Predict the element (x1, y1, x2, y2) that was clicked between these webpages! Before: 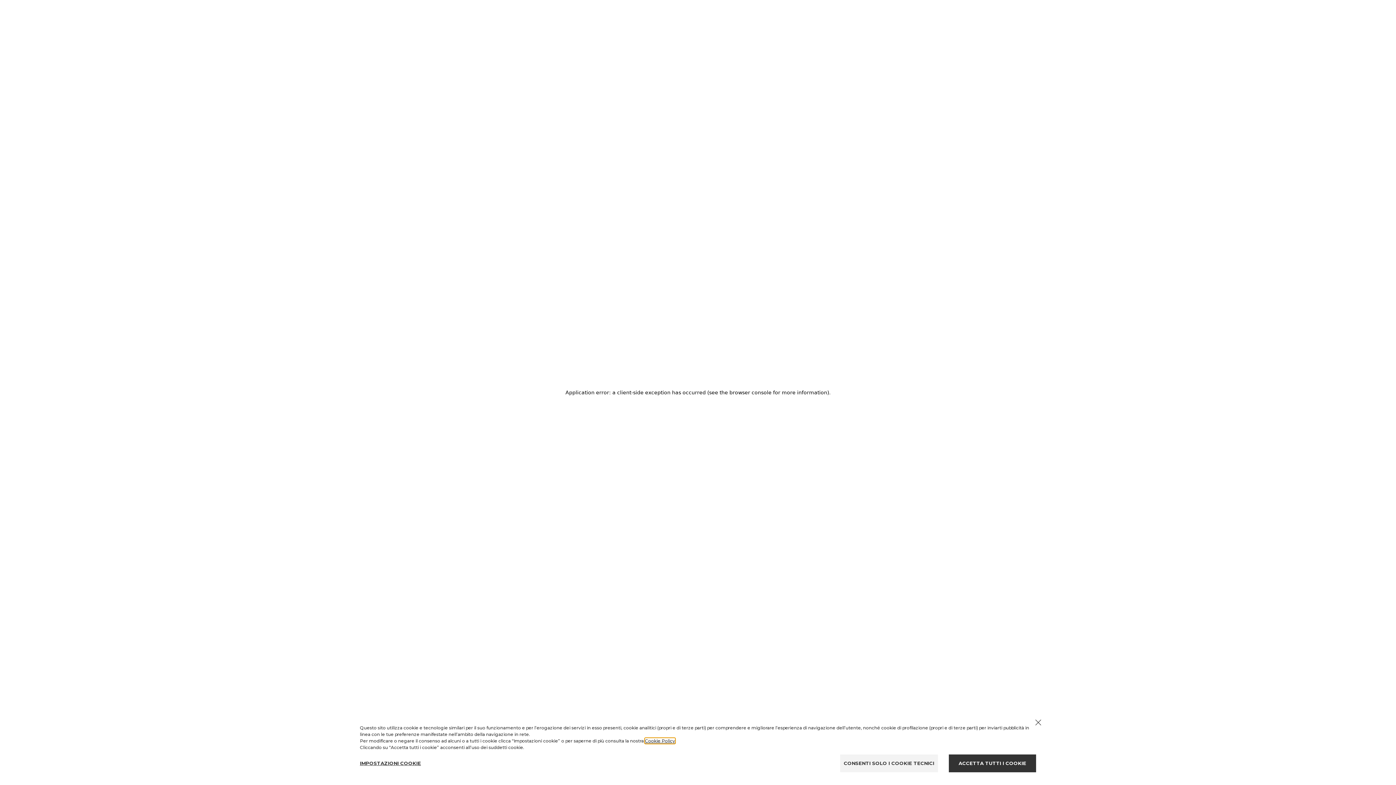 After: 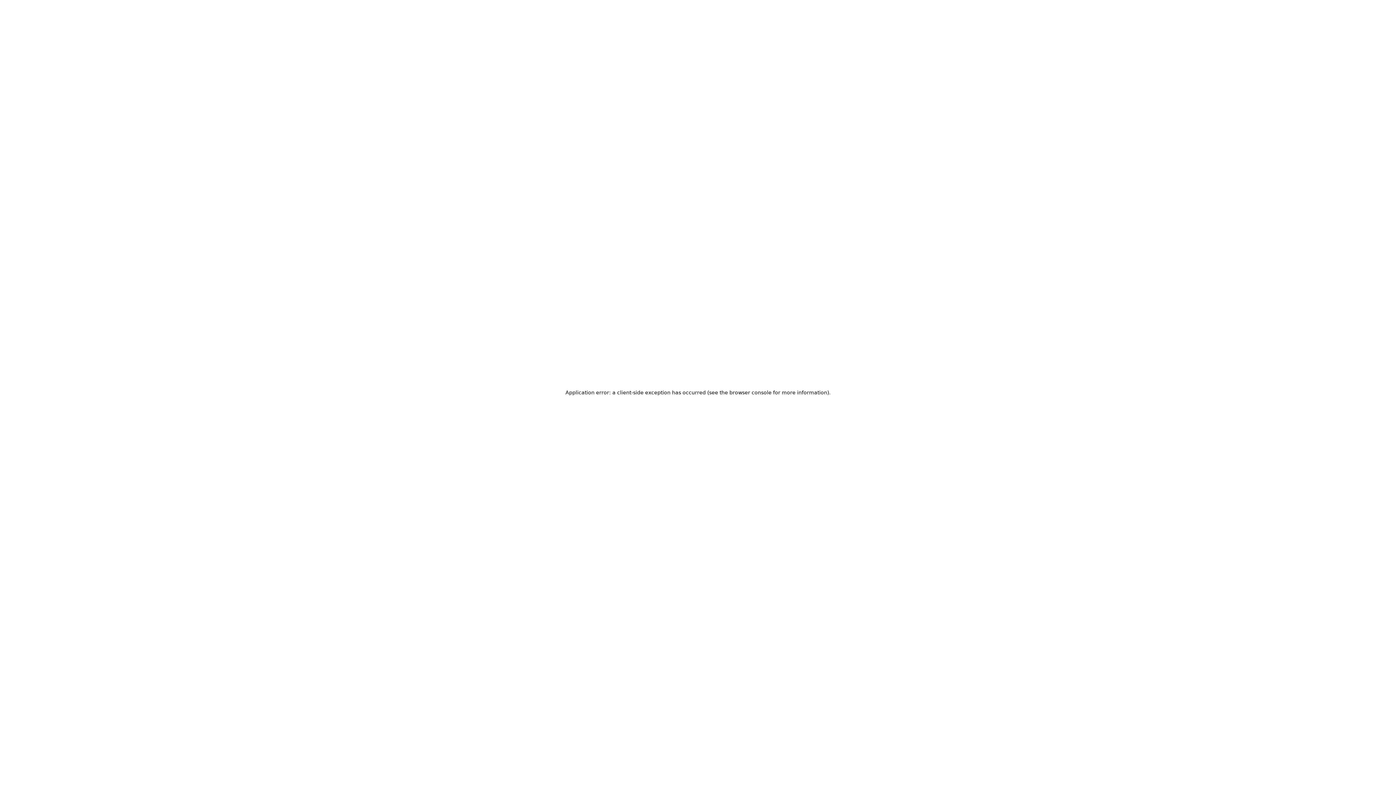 Action: bbox: (1035, 720, 1041, 725) label: Chiudi il cookie banner